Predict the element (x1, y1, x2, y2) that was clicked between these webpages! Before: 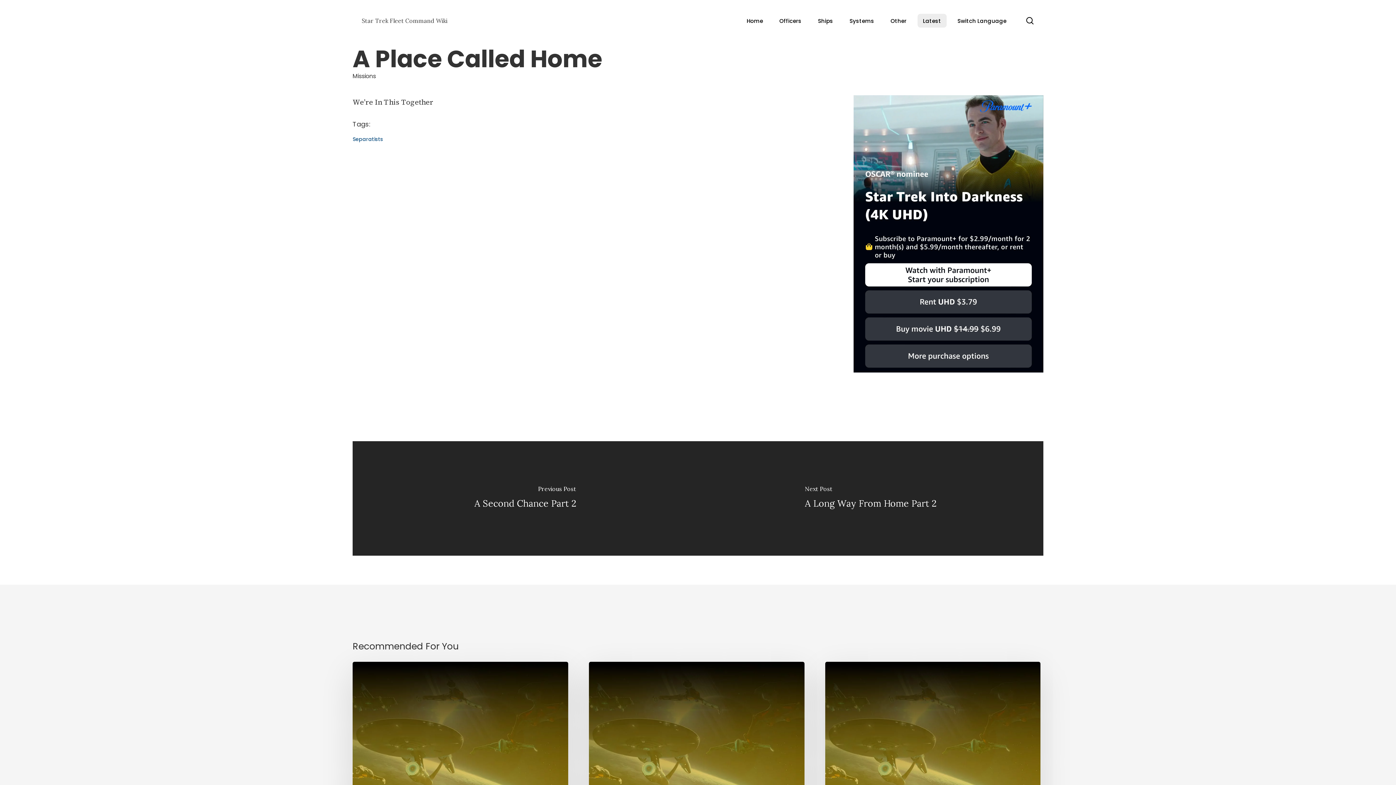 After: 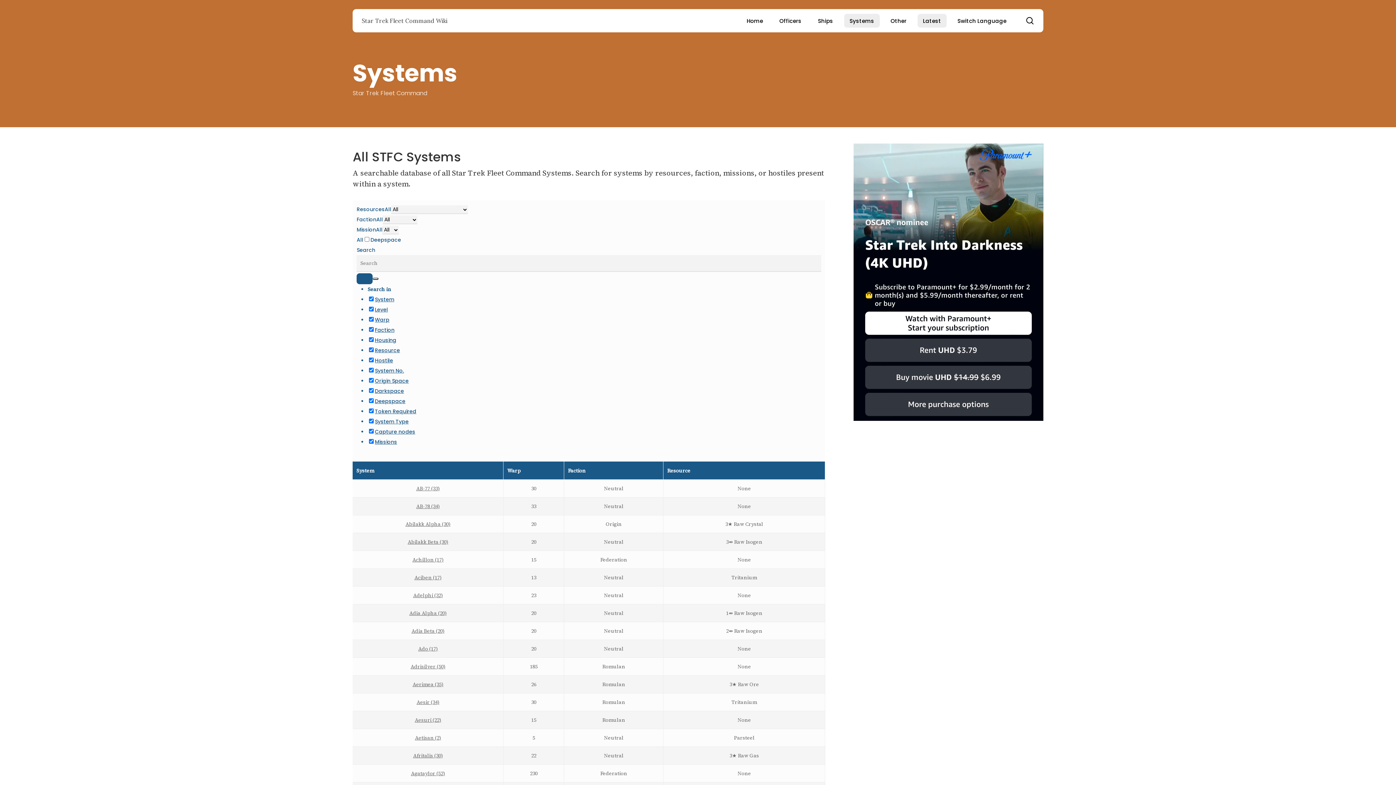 Action: label: Systems bbox: (844, 13, 879, 27)